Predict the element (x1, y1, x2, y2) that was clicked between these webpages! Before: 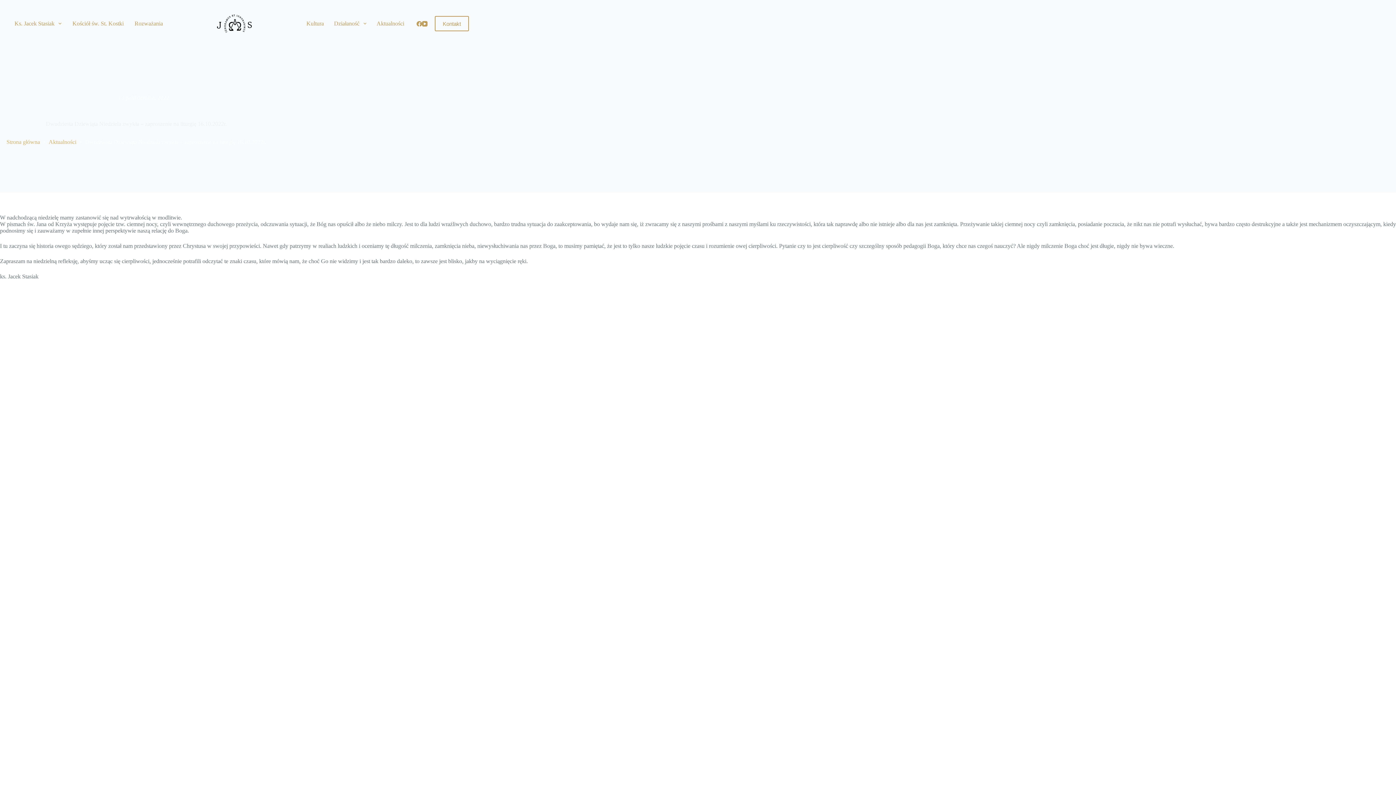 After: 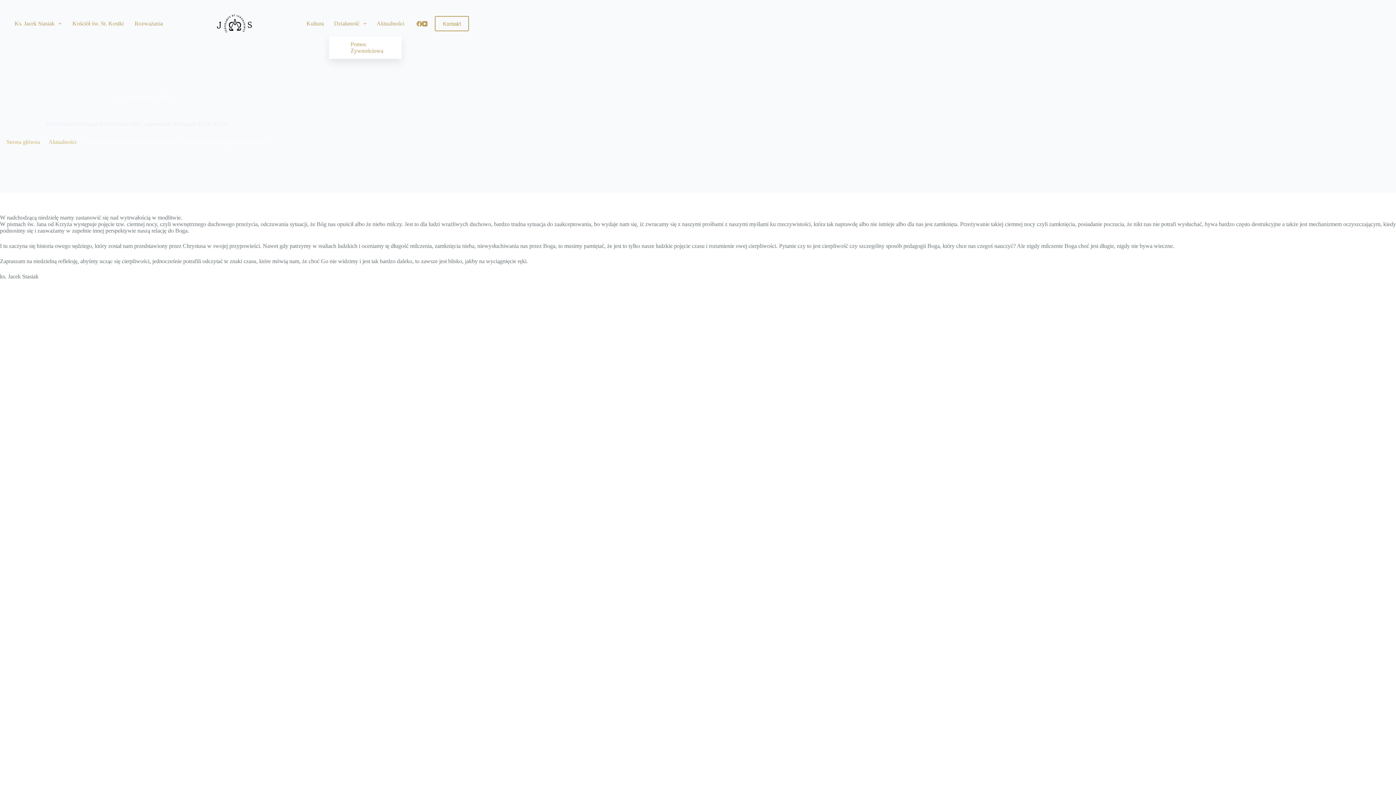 Action: label: Działaność bbox: (329, 0, 371, 47)